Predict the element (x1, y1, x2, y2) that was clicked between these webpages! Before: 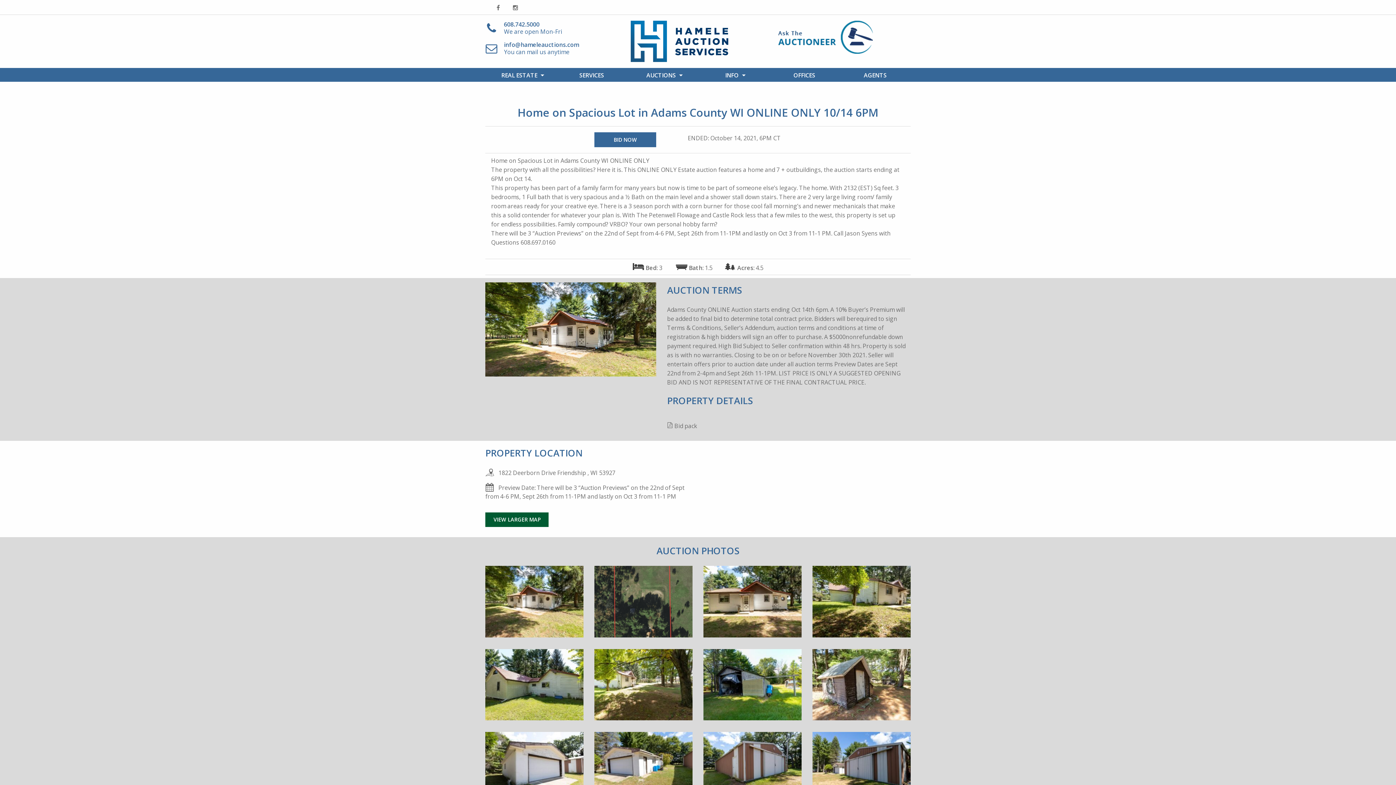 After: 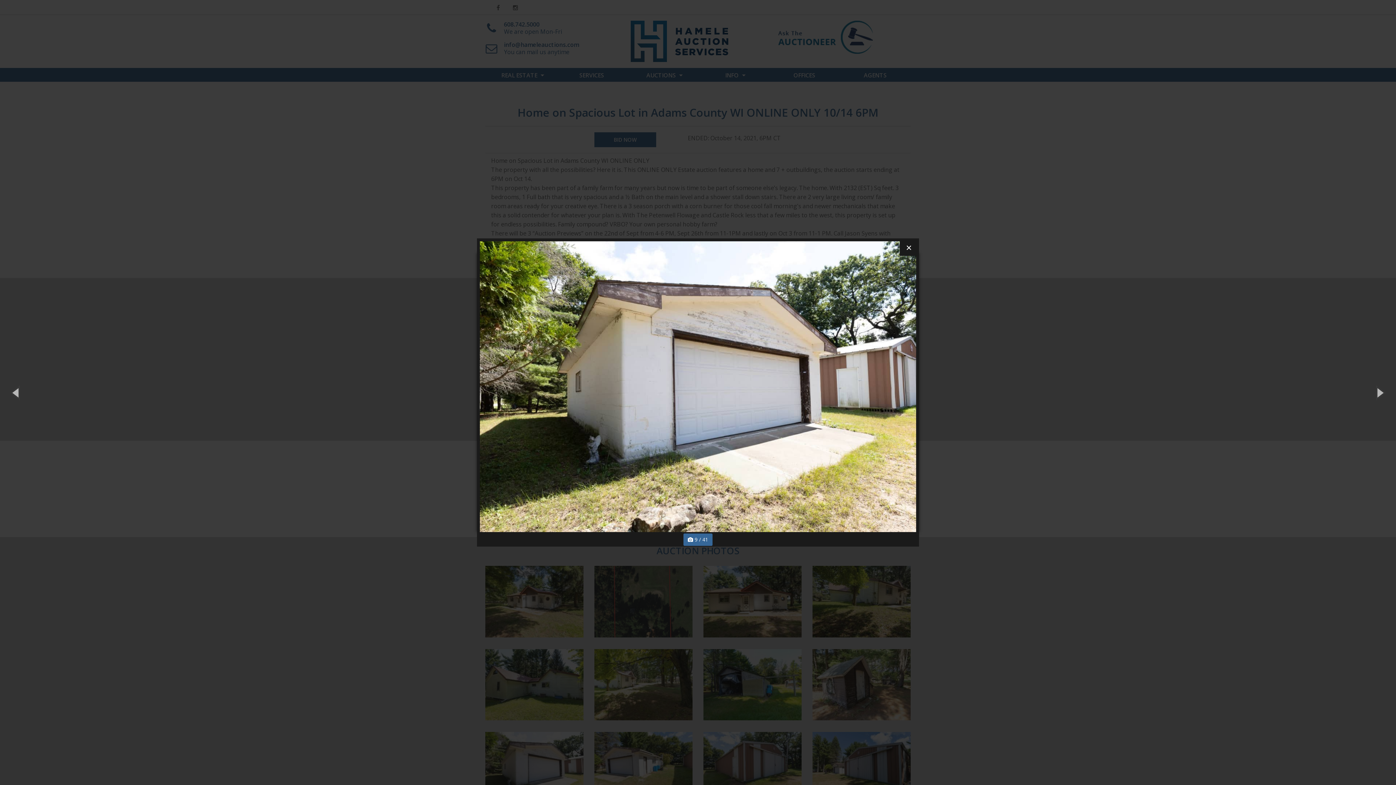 Action: bbox: (485, 769, 583, 777)